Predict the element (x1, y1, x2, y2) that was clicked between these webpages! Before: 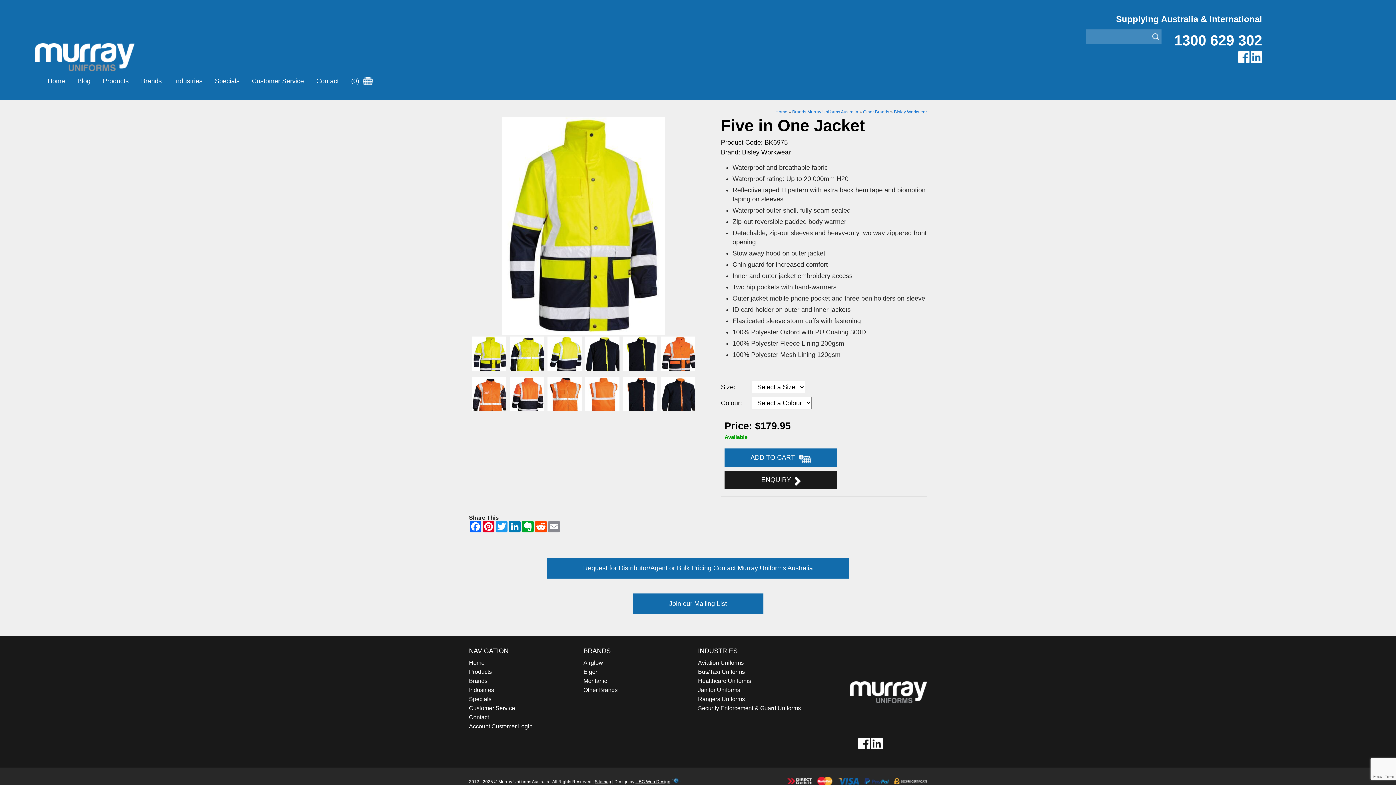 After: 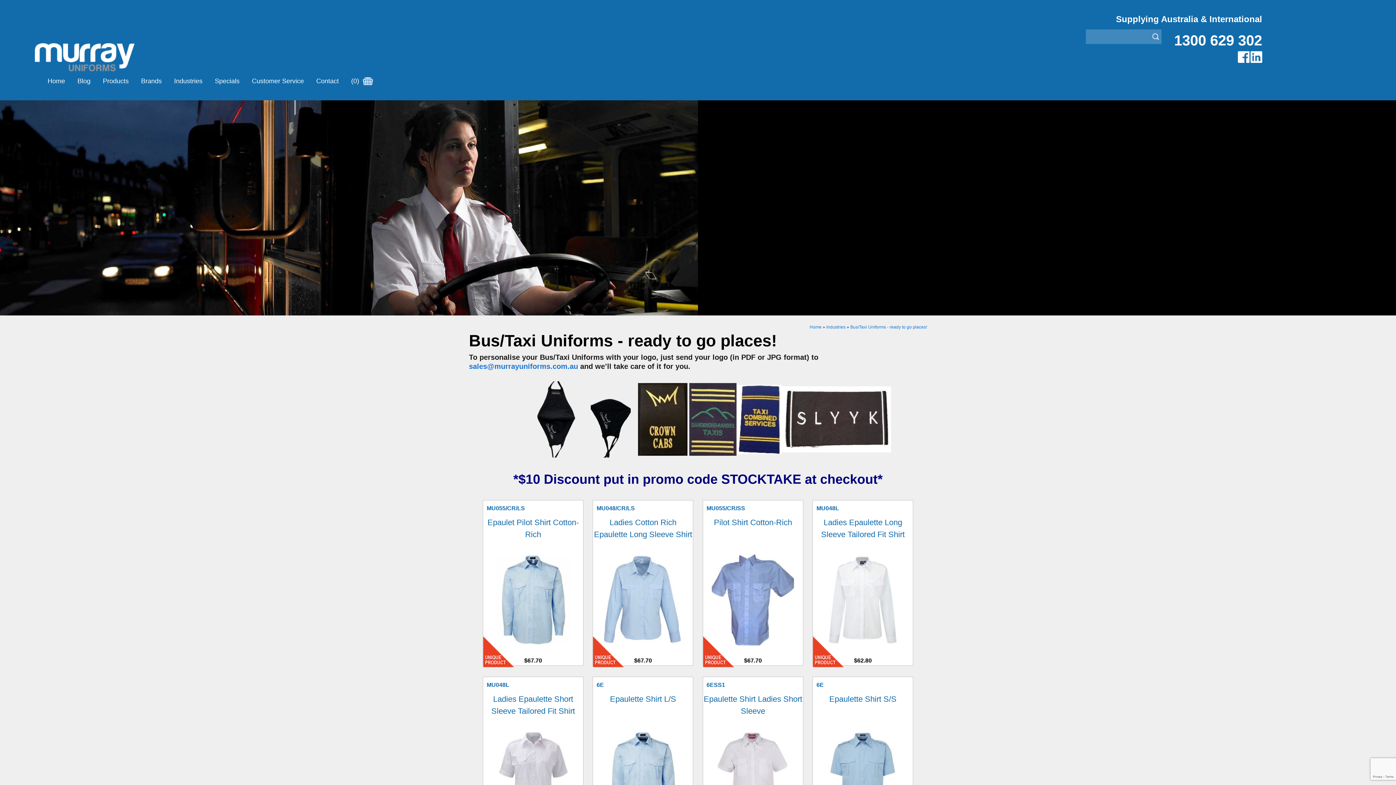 Action: bbox: (698, 668, 745, 675) label: Bus/Taxi Uniforms